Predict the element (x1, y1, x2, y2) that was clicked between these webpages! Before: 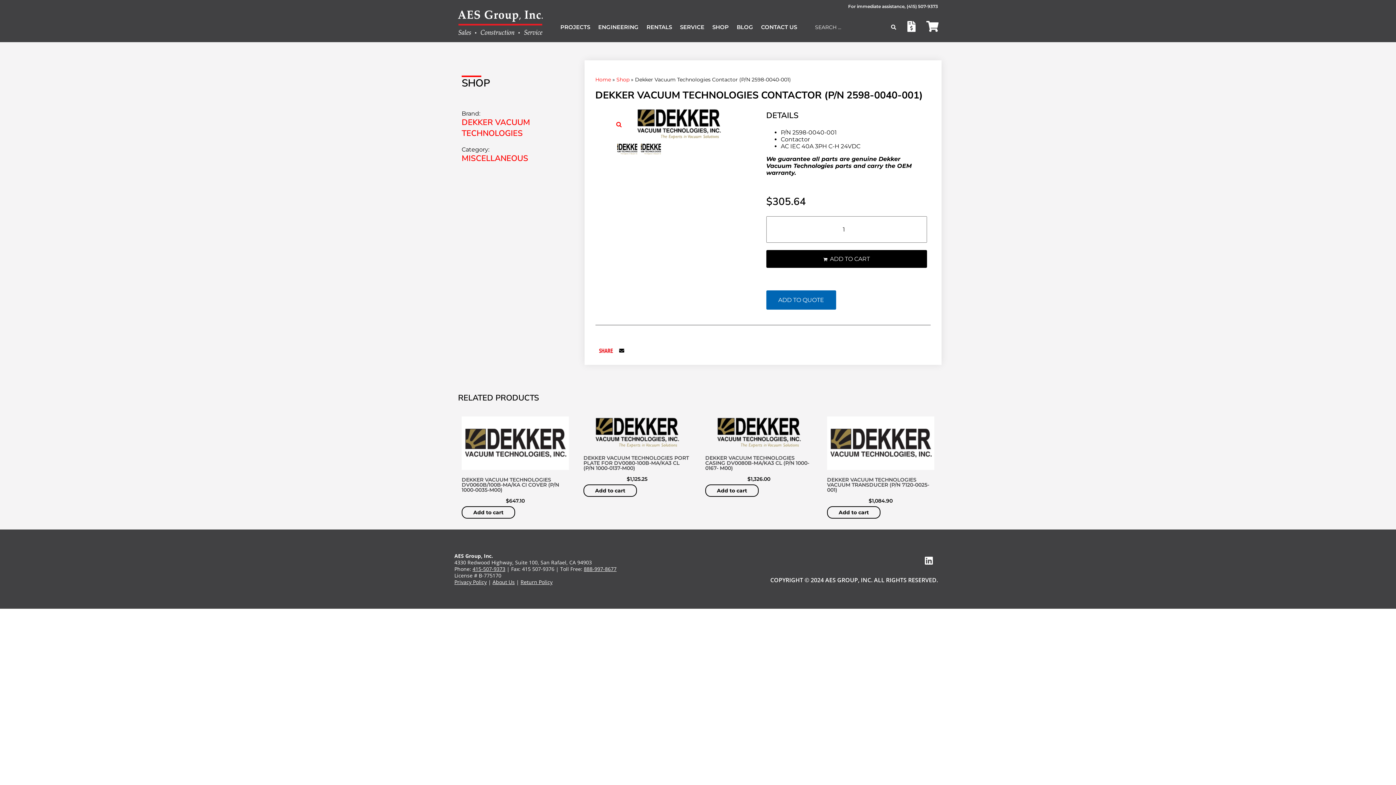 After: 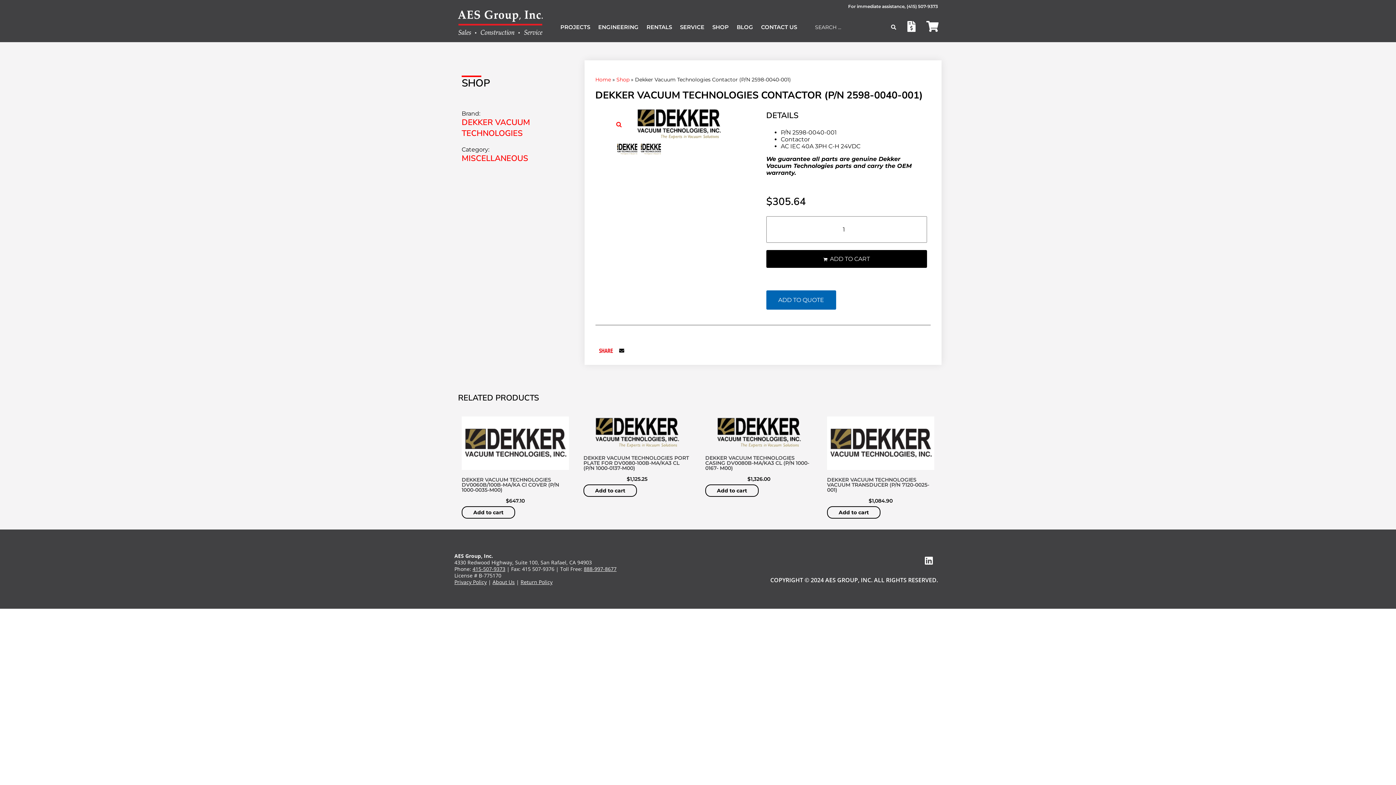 Action: label: 888-997-8677 bbox: (584, 565, 616, 572)